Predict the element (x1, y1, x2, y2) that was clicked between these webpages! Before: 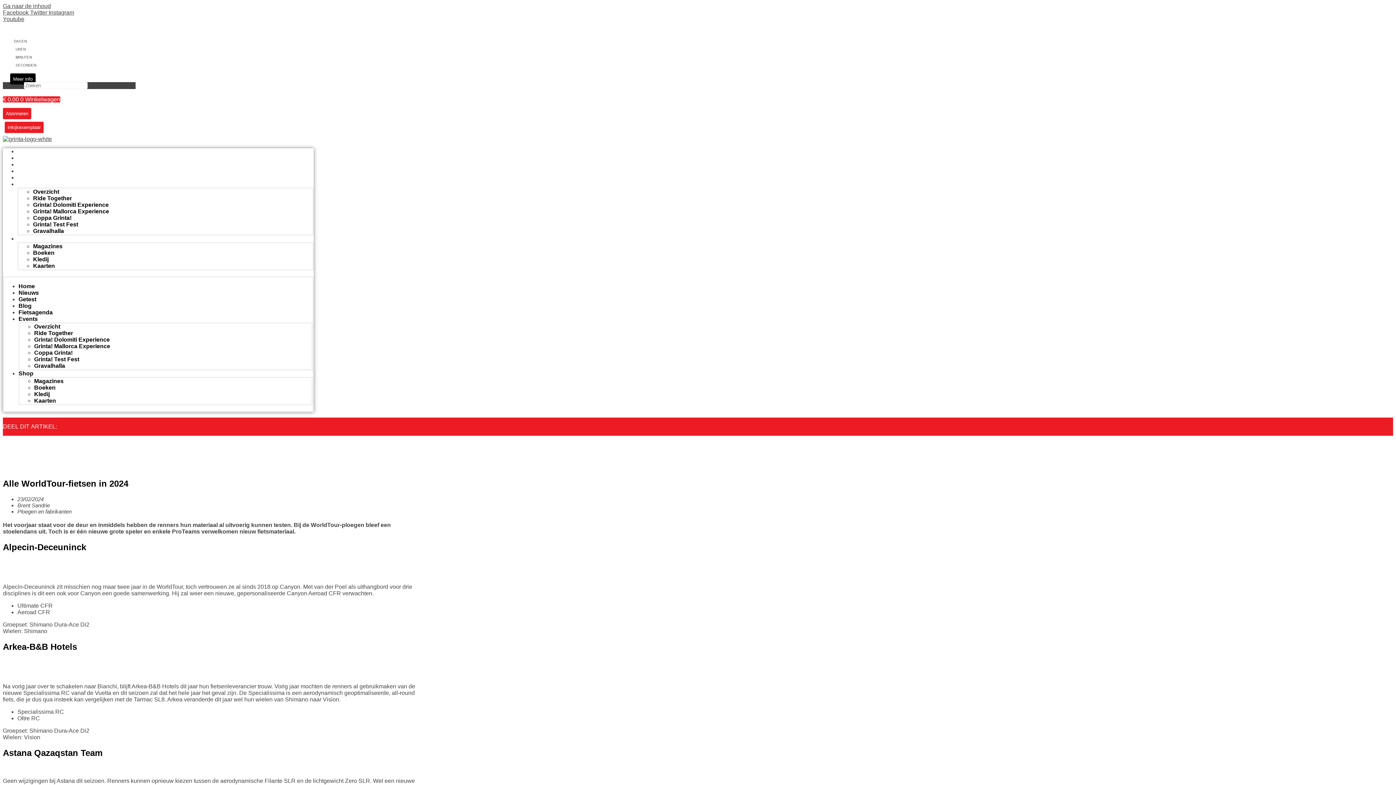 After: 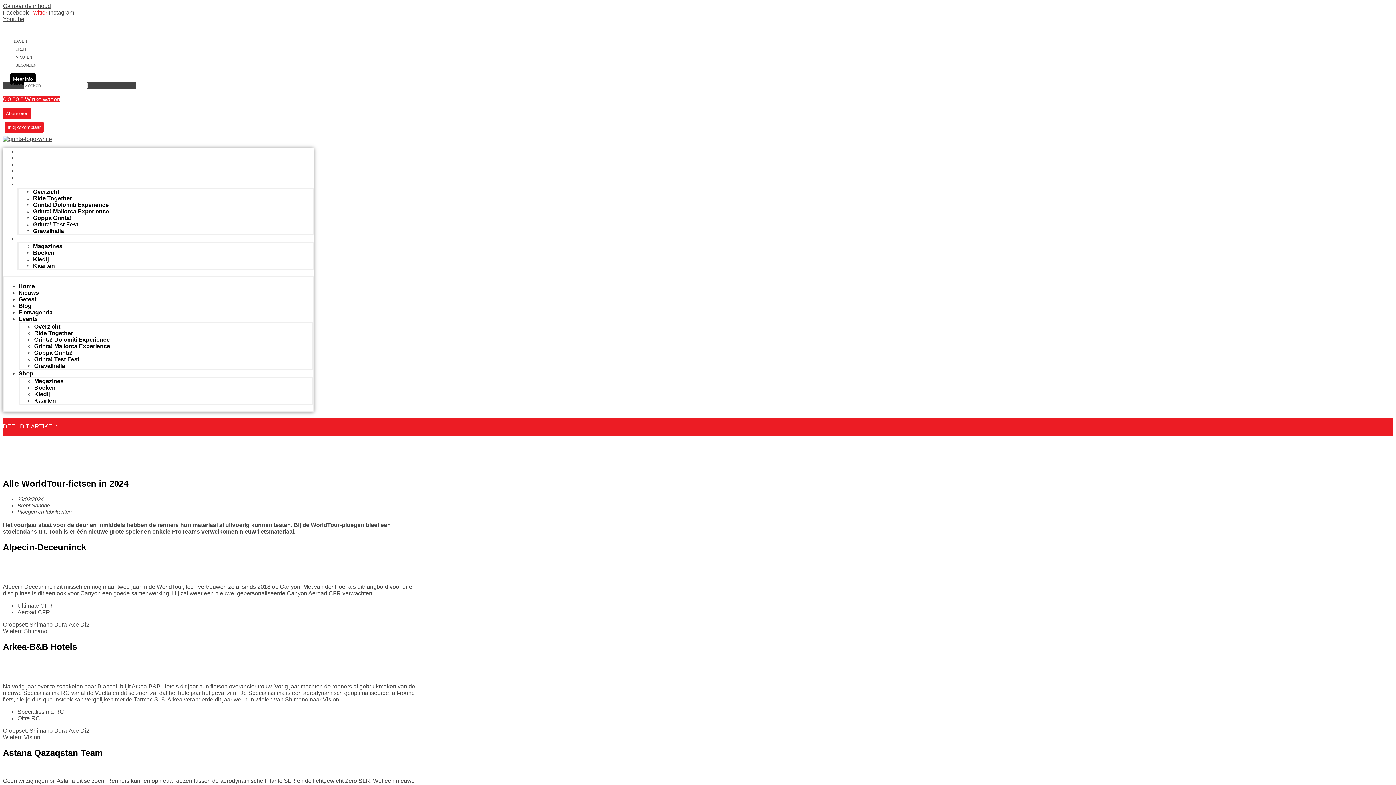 Action: bbox: (30, 9, 48, 15) label: Twitter 